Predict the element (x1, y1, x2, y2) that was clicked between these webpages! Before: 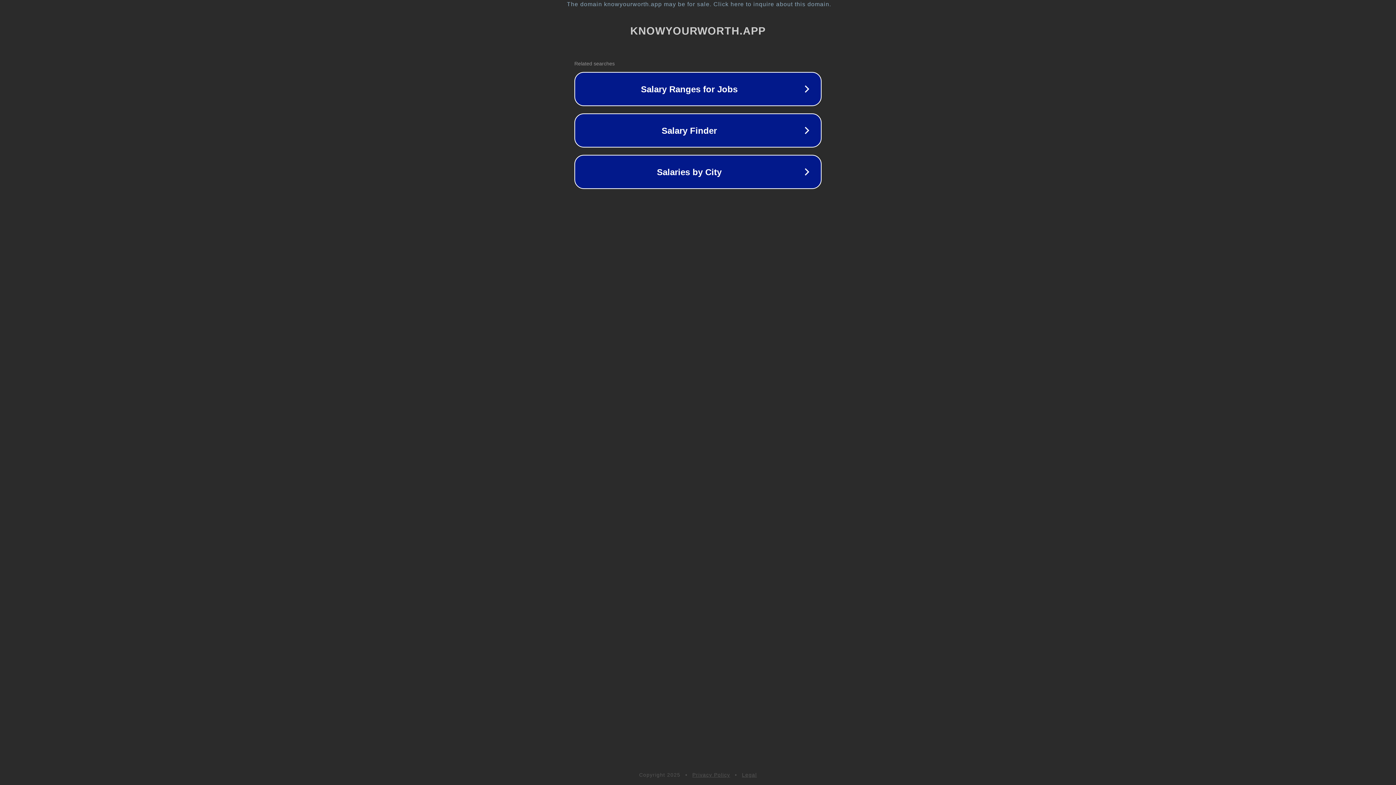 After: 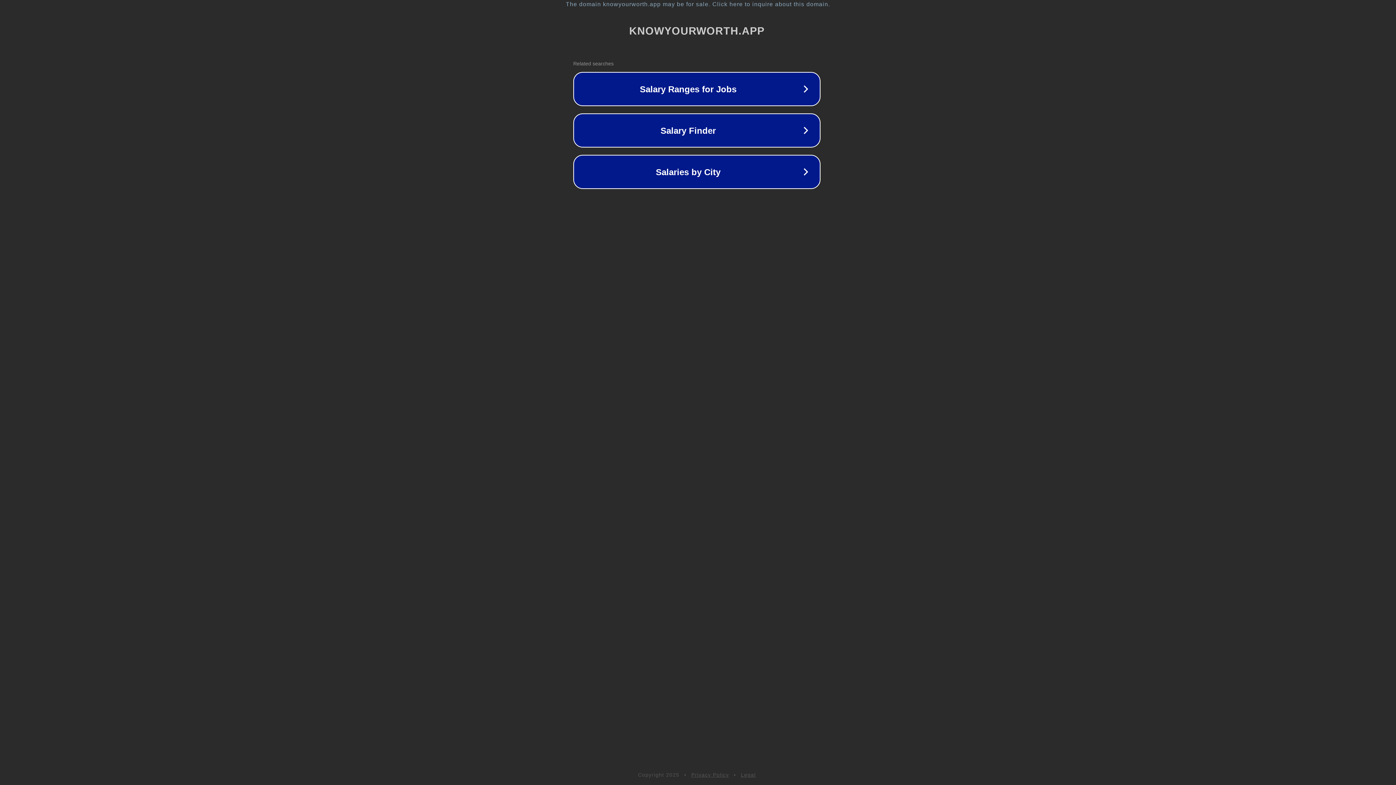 Action: bbox: (1, 1, 1397, 7) label: The domain knowyourworth.app may be for sale. Click here to inquire about this domain.